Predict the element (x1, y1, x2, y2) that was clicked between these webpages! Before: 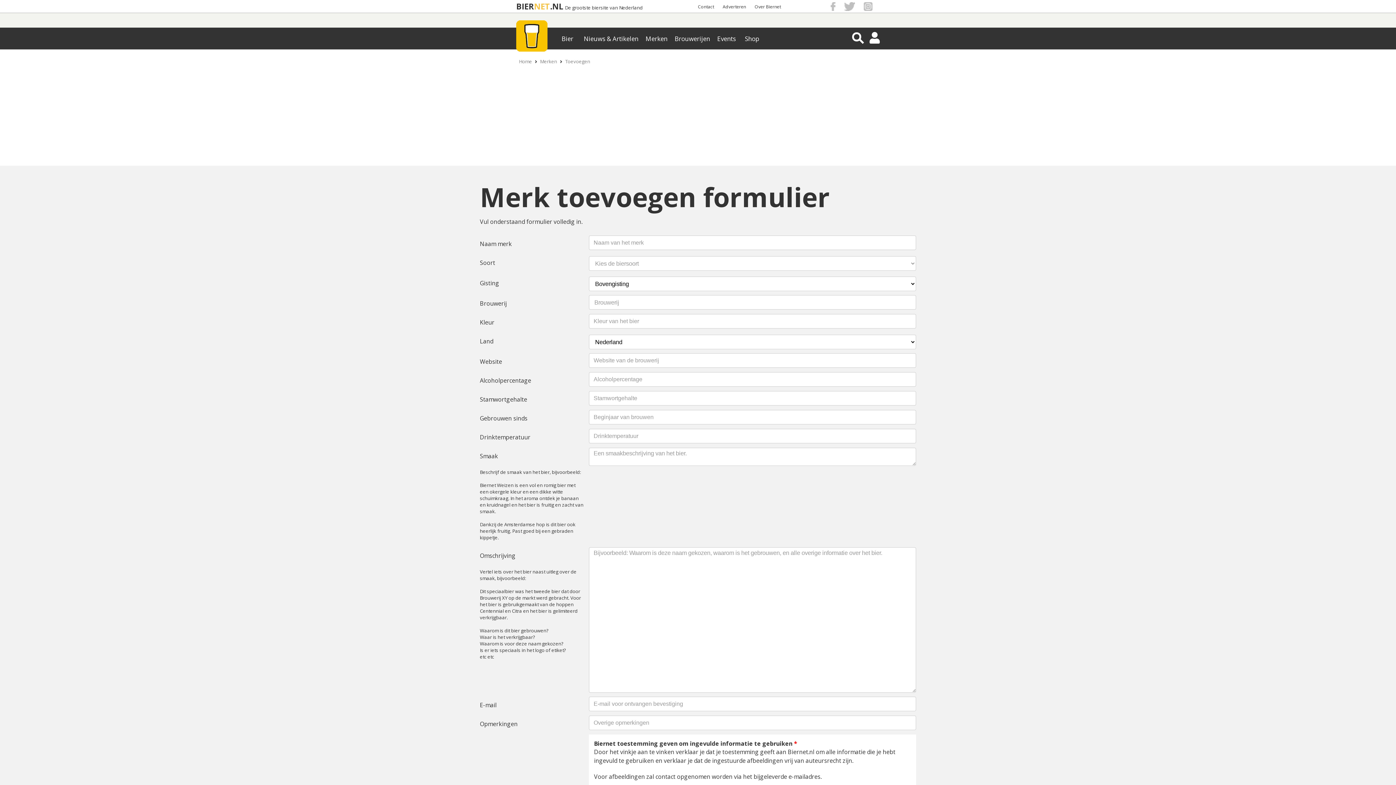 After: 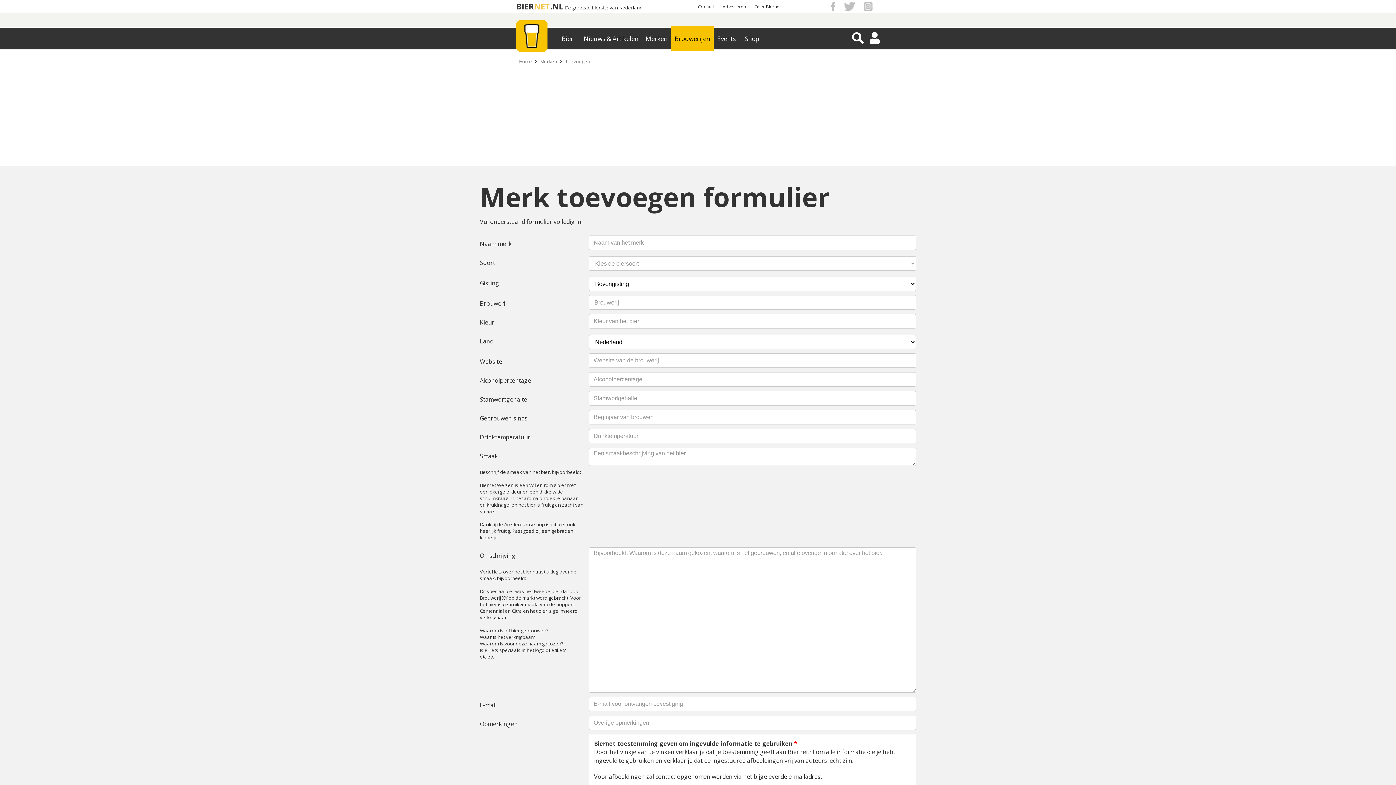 Action: label: Brouwerijen bbox: (671, 25, 713, 51)